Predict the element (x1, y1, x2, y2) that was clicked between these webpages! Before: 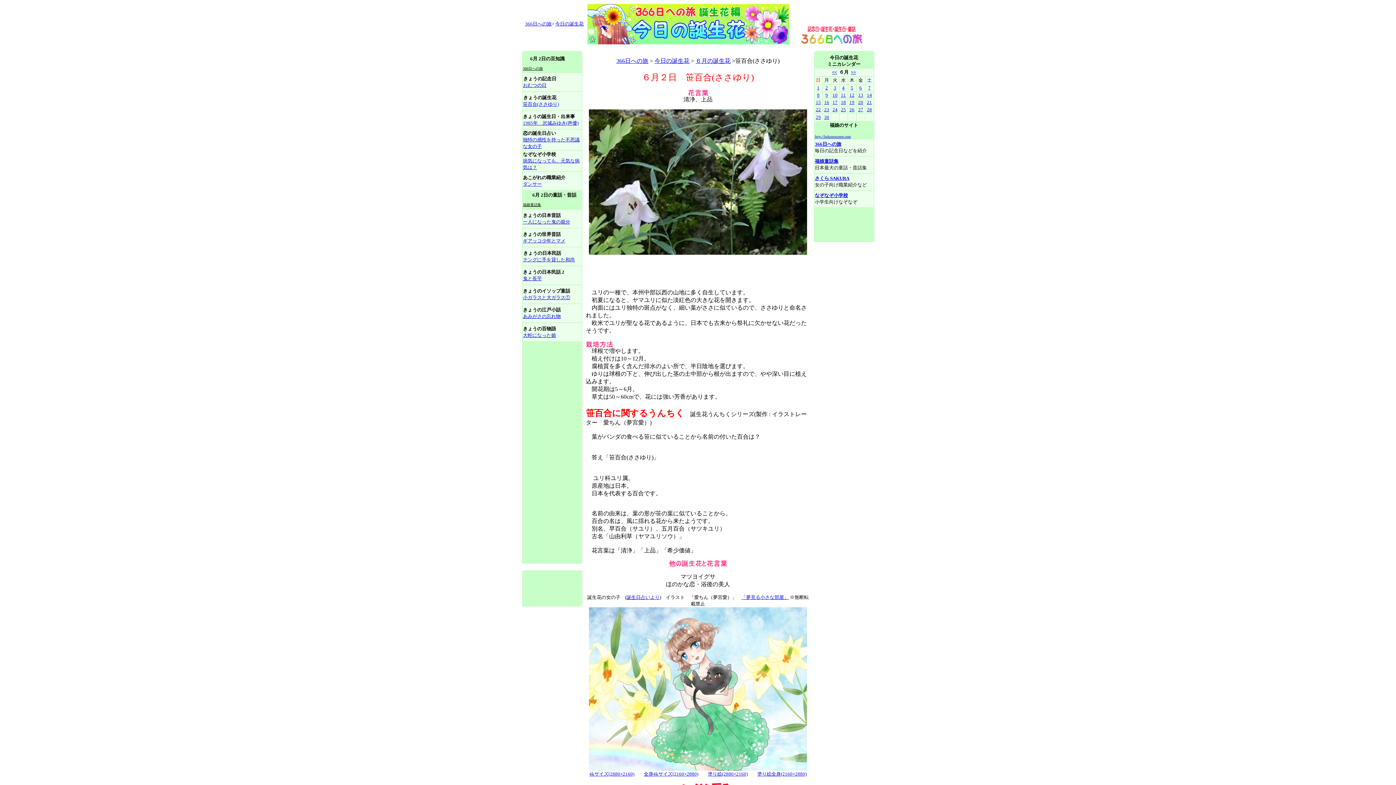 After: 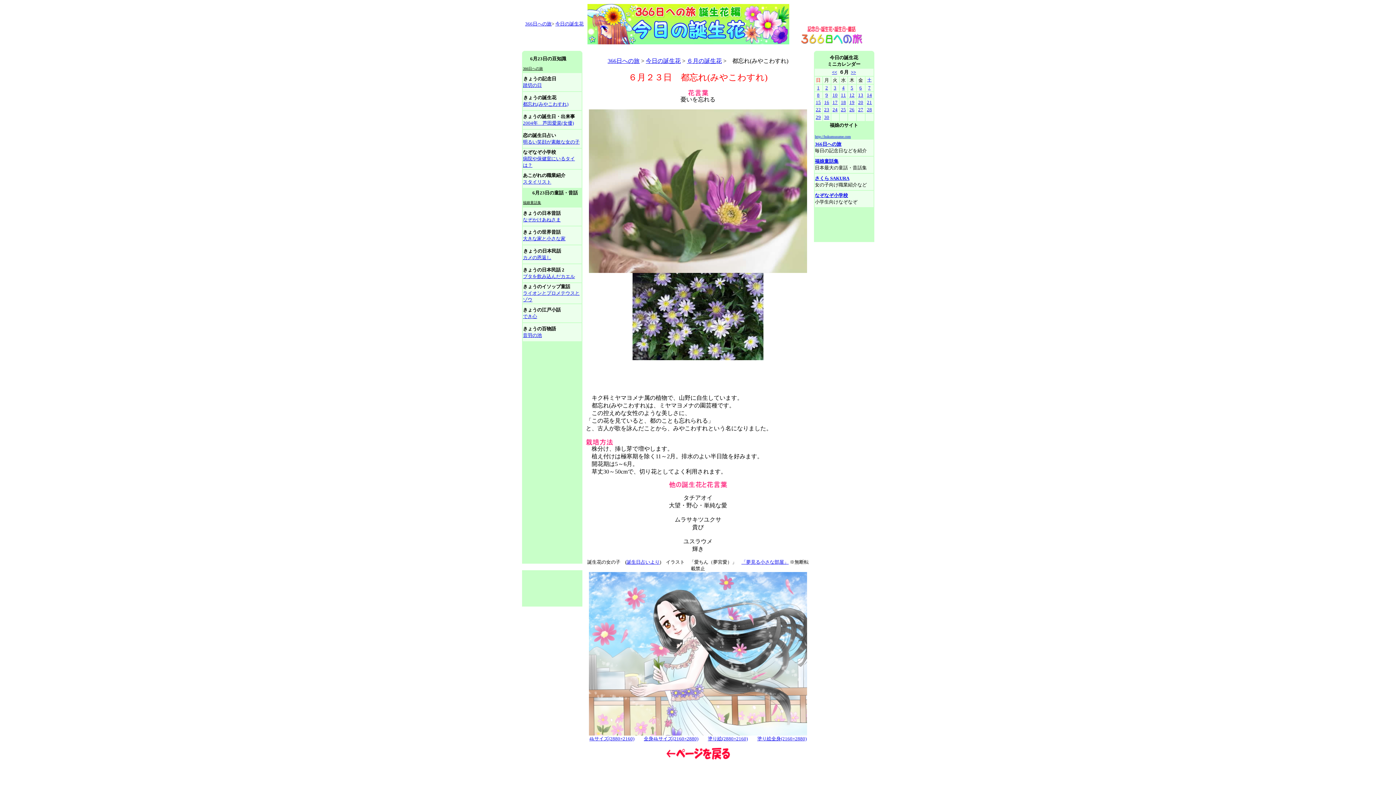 Action: bbox: (824, 106, 829, 112) label: 23